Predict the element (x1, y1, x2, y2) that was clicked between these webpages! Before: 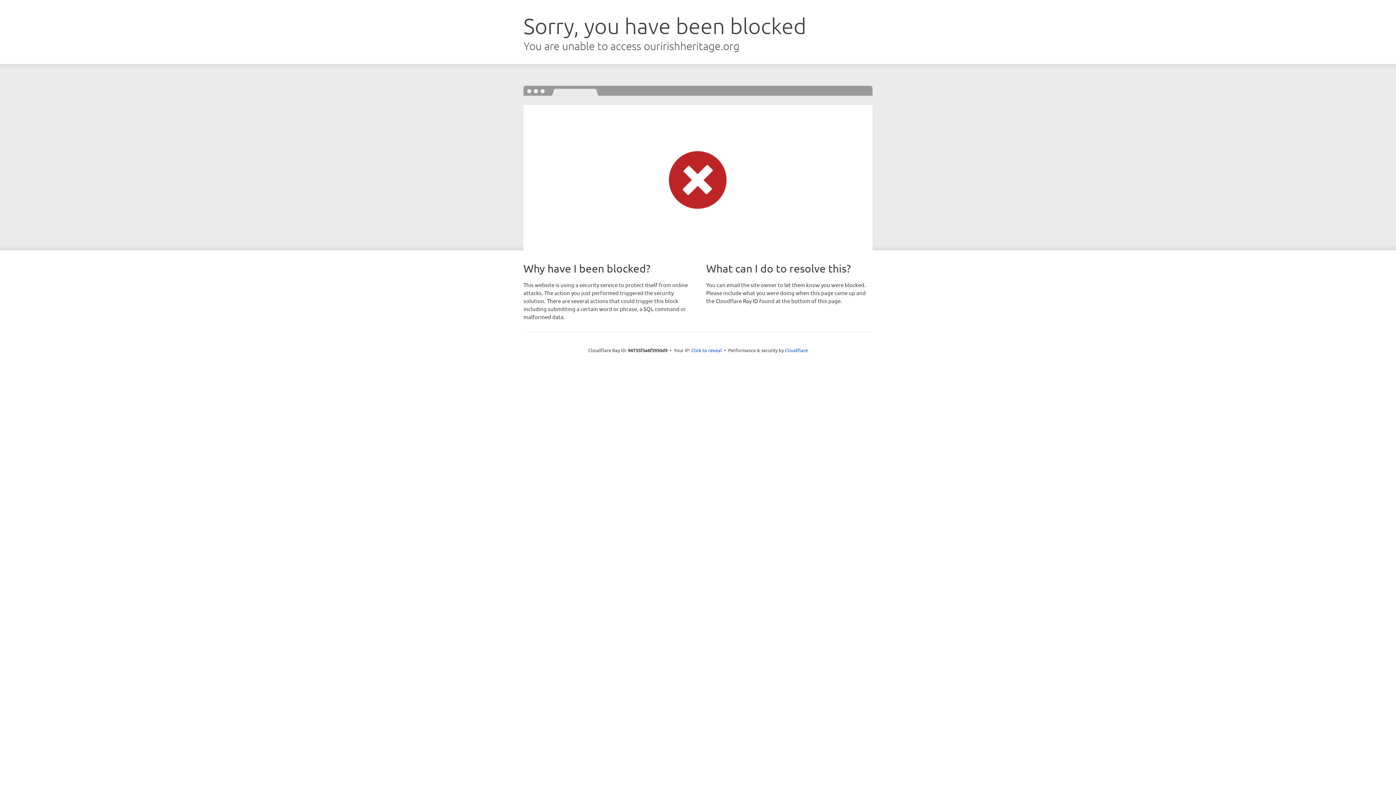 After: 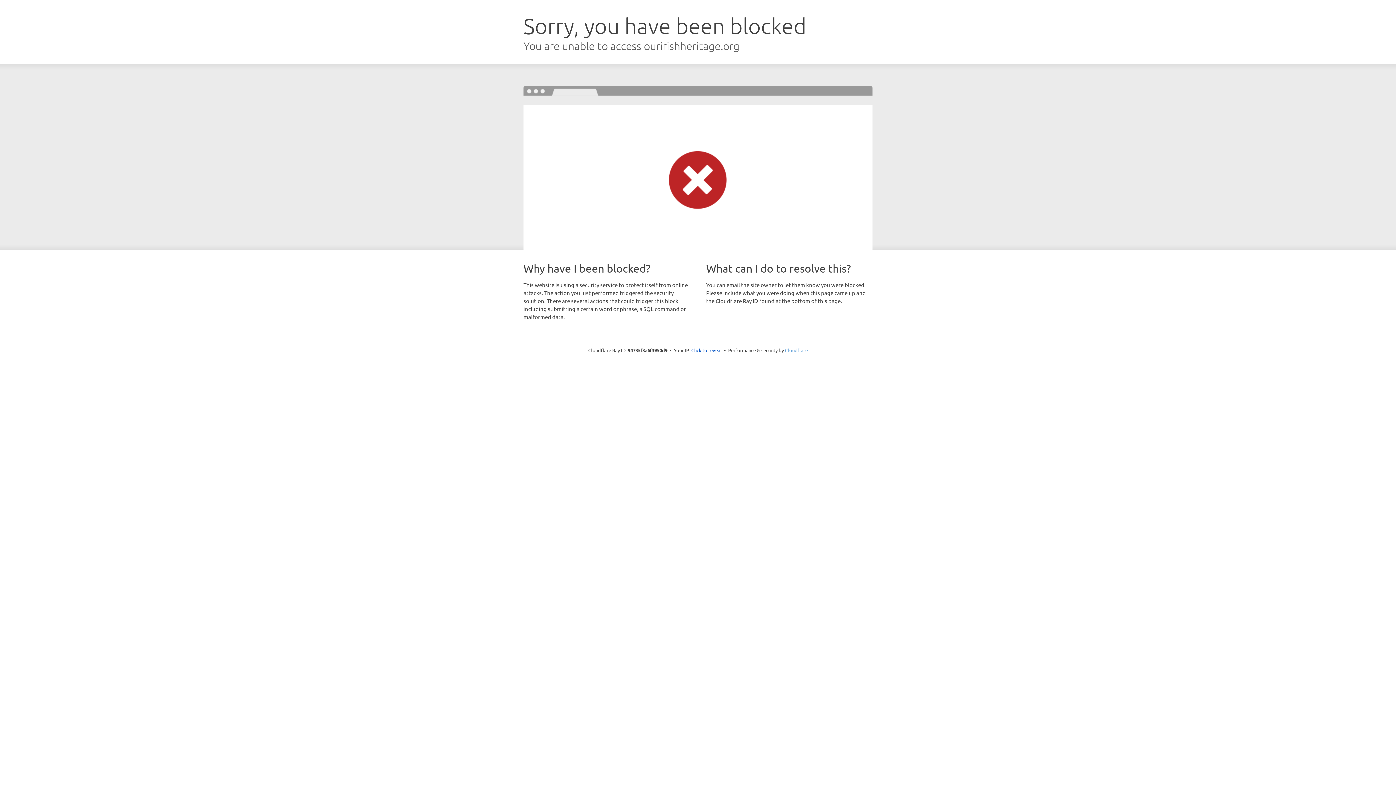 Action: bbox: (785, 347, 808, 353) label: Cloudflare